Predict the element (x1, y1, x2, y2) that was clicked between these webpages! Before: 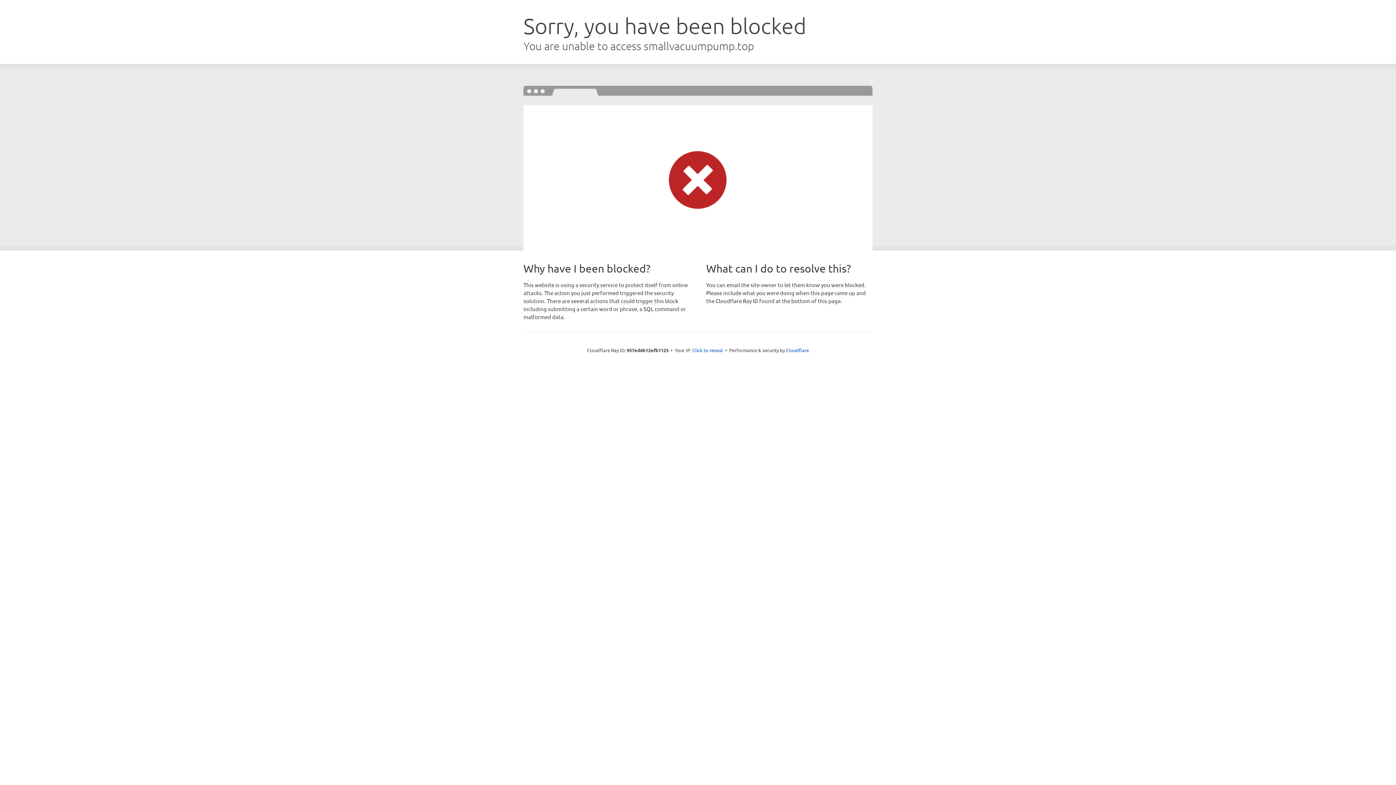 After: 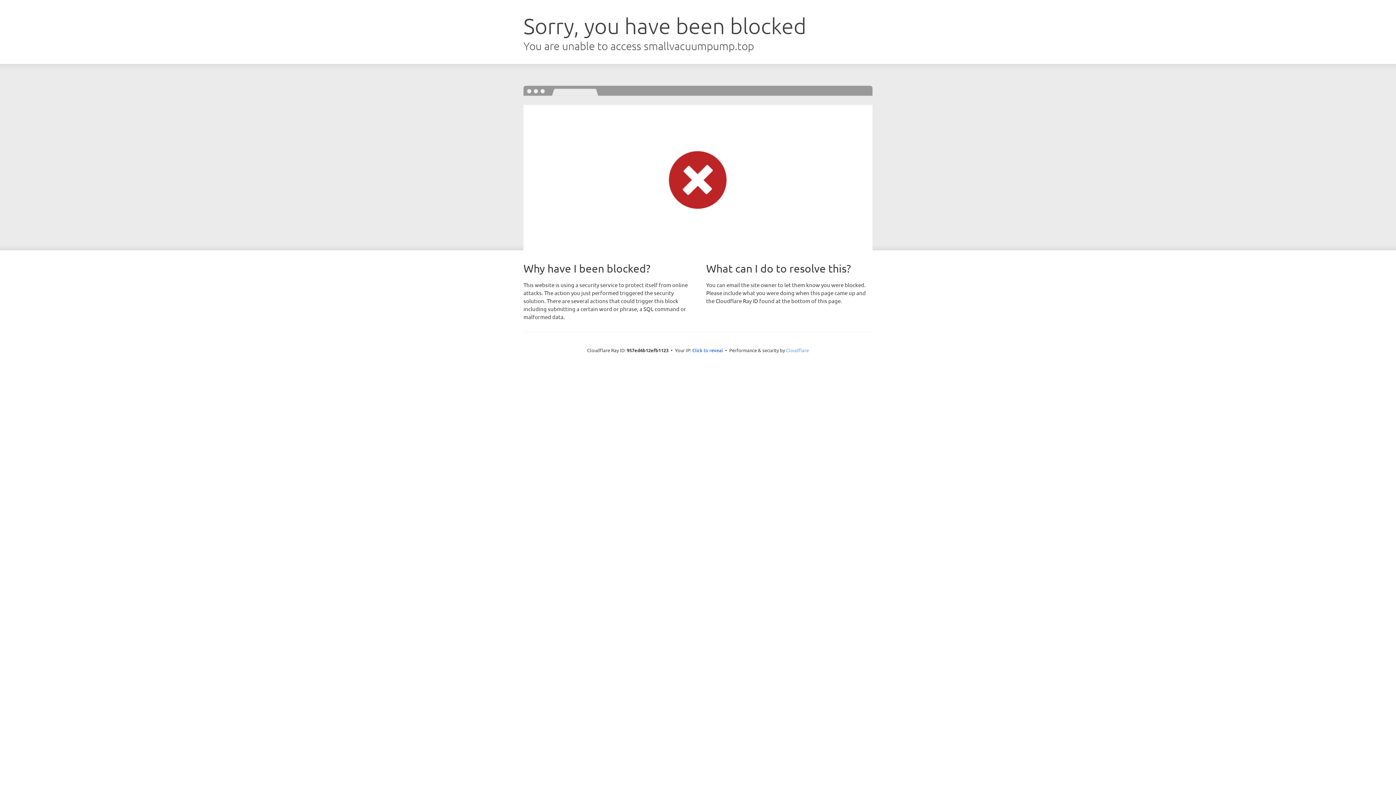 Action: label: Cloudflare bbox: (786, 347, 809, 353)